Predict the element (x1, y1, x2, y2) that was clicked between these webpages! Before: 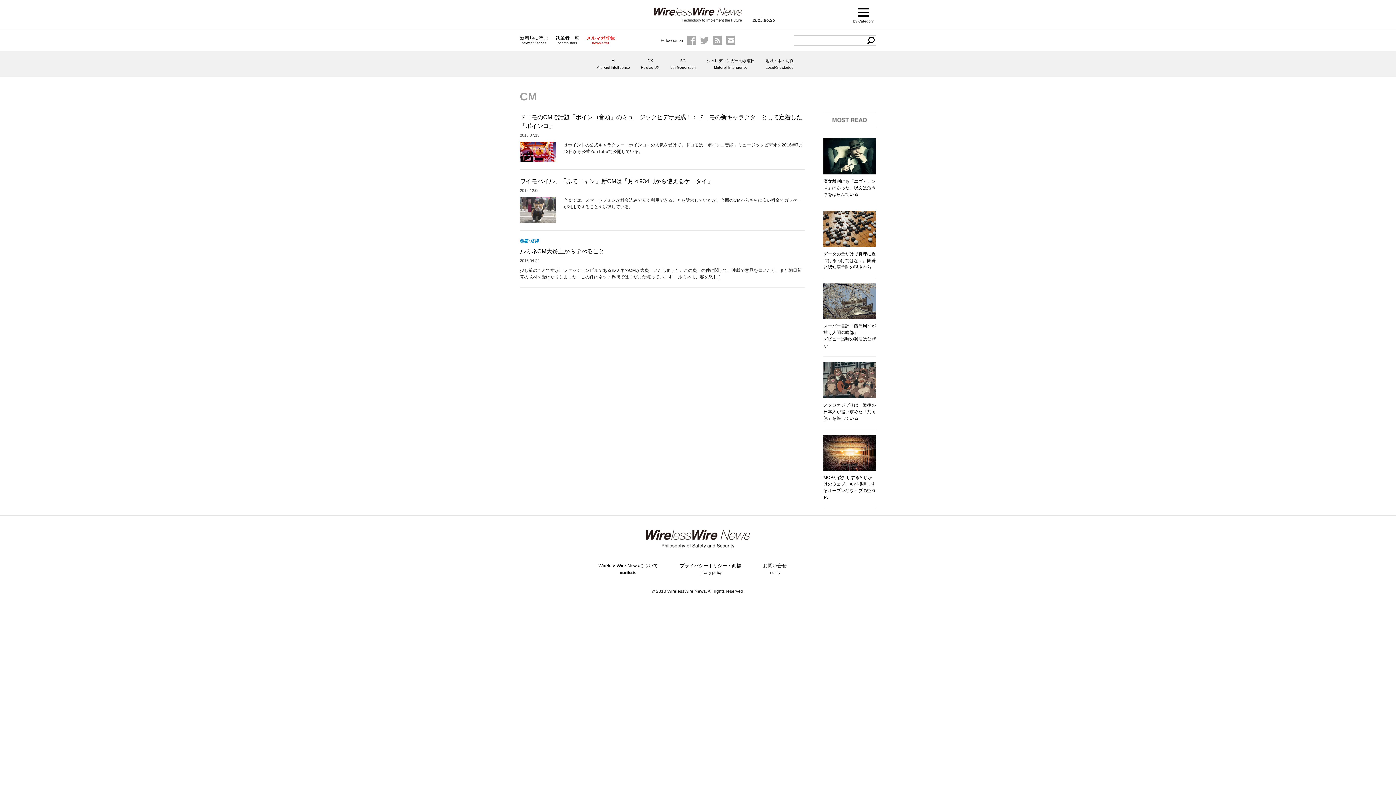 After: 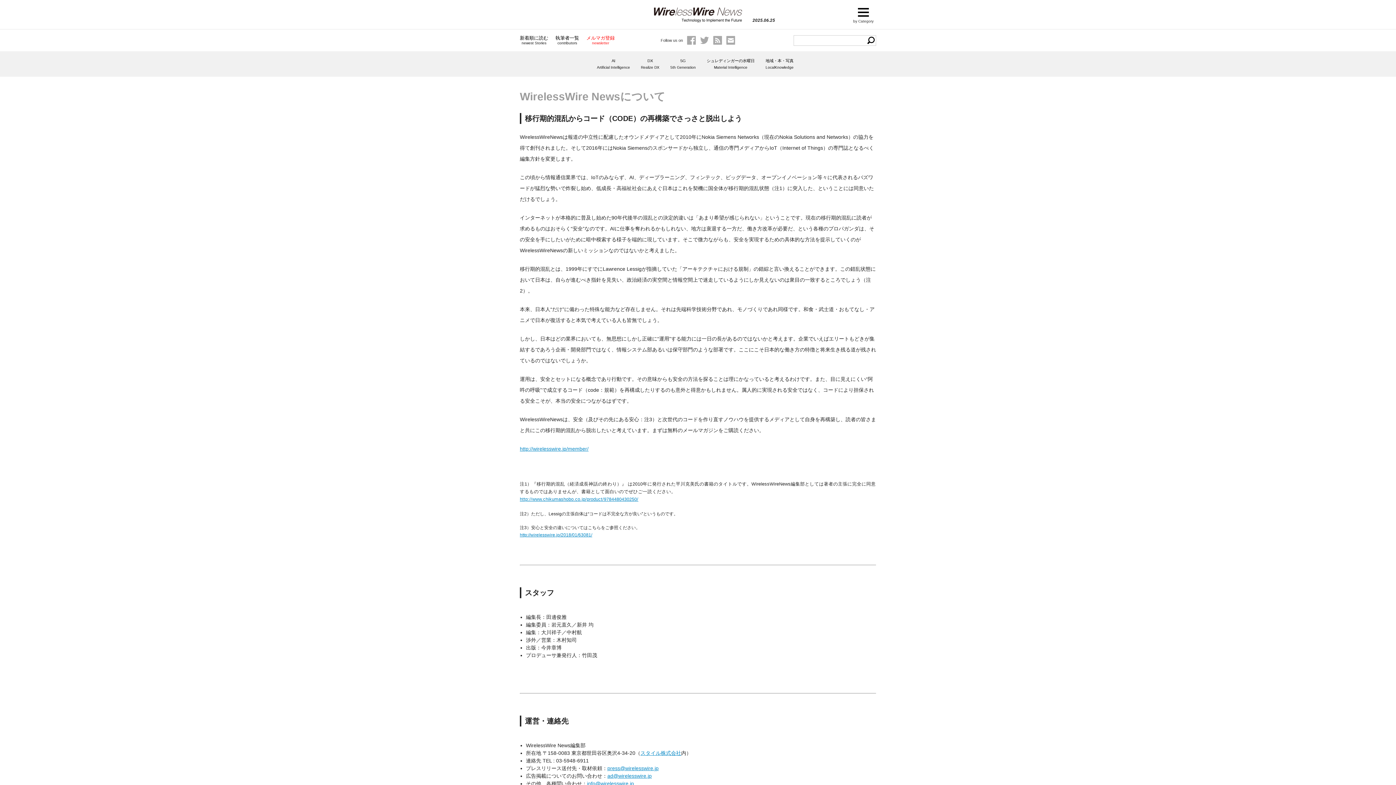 Action: label: WirelessWire Newsについて
manifesto bbox: (598, 563, 658, 574)